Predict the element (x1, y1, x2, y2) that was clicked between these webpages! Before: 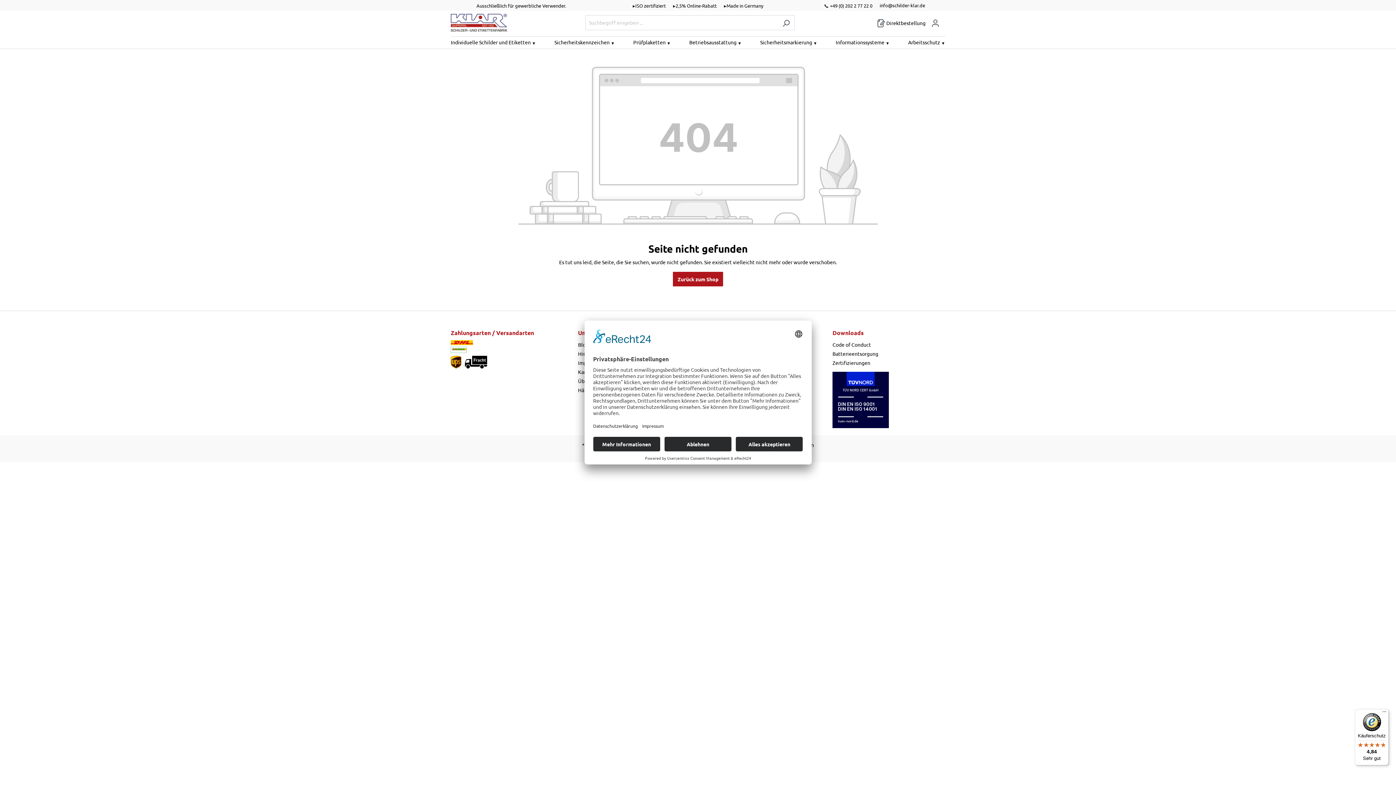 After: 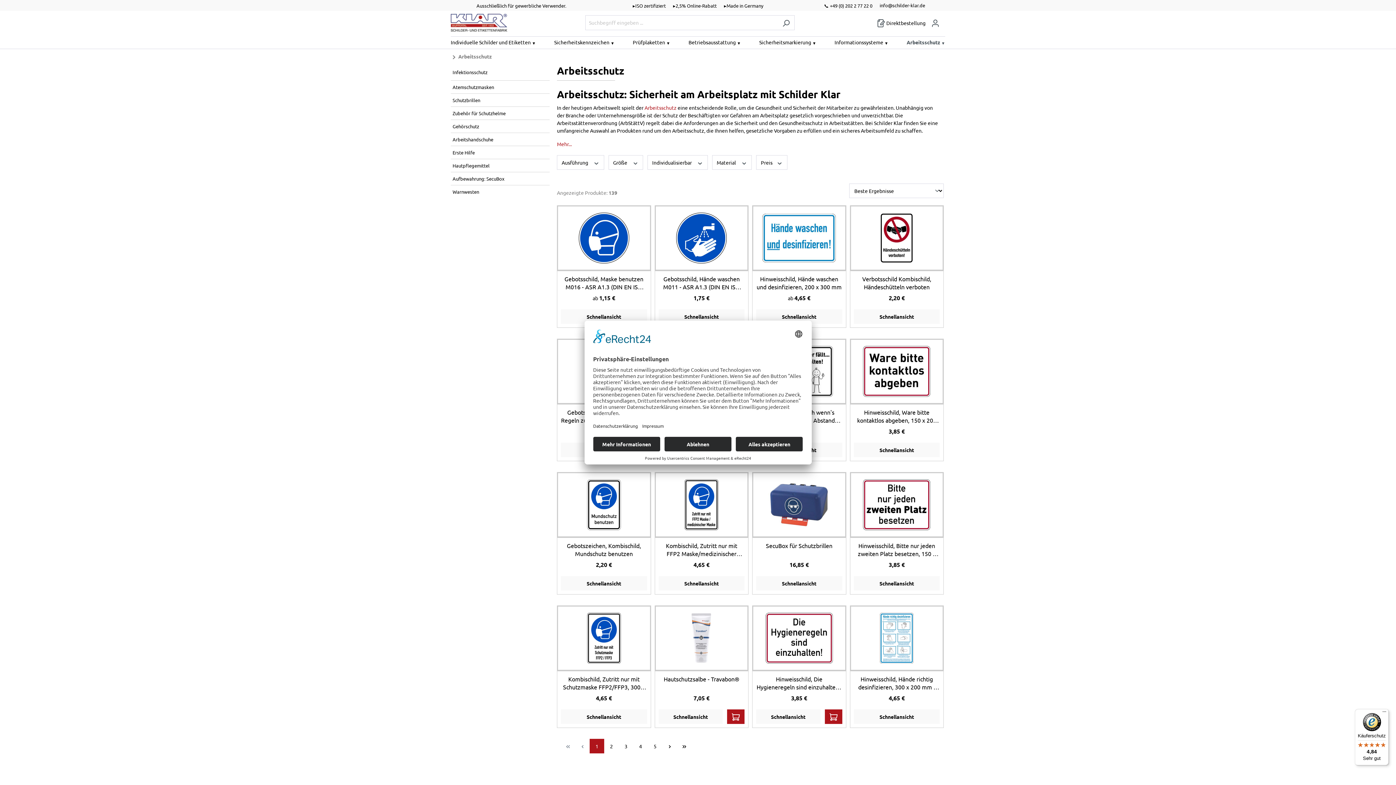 Action: bbox: (908, 36, 945, 48) label: Arbeits­schutz